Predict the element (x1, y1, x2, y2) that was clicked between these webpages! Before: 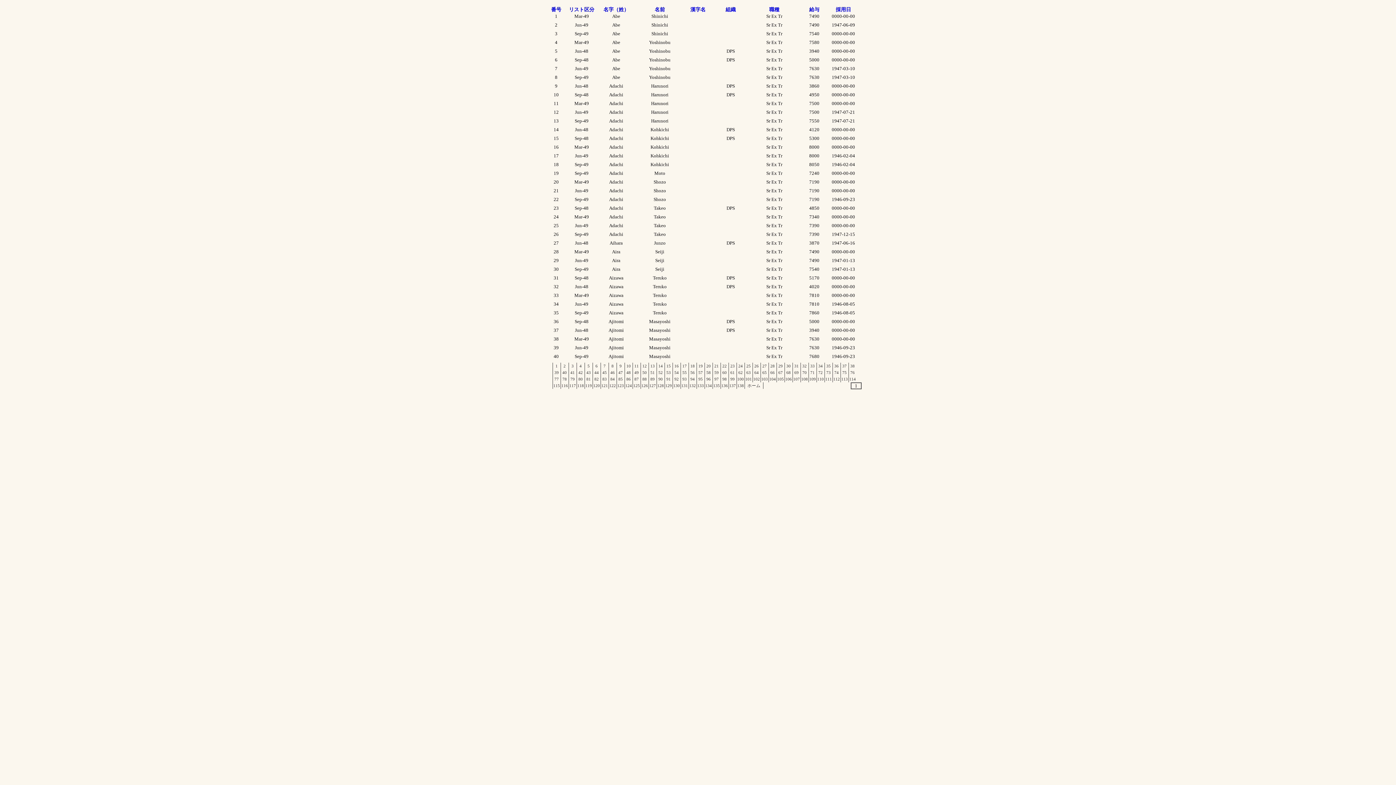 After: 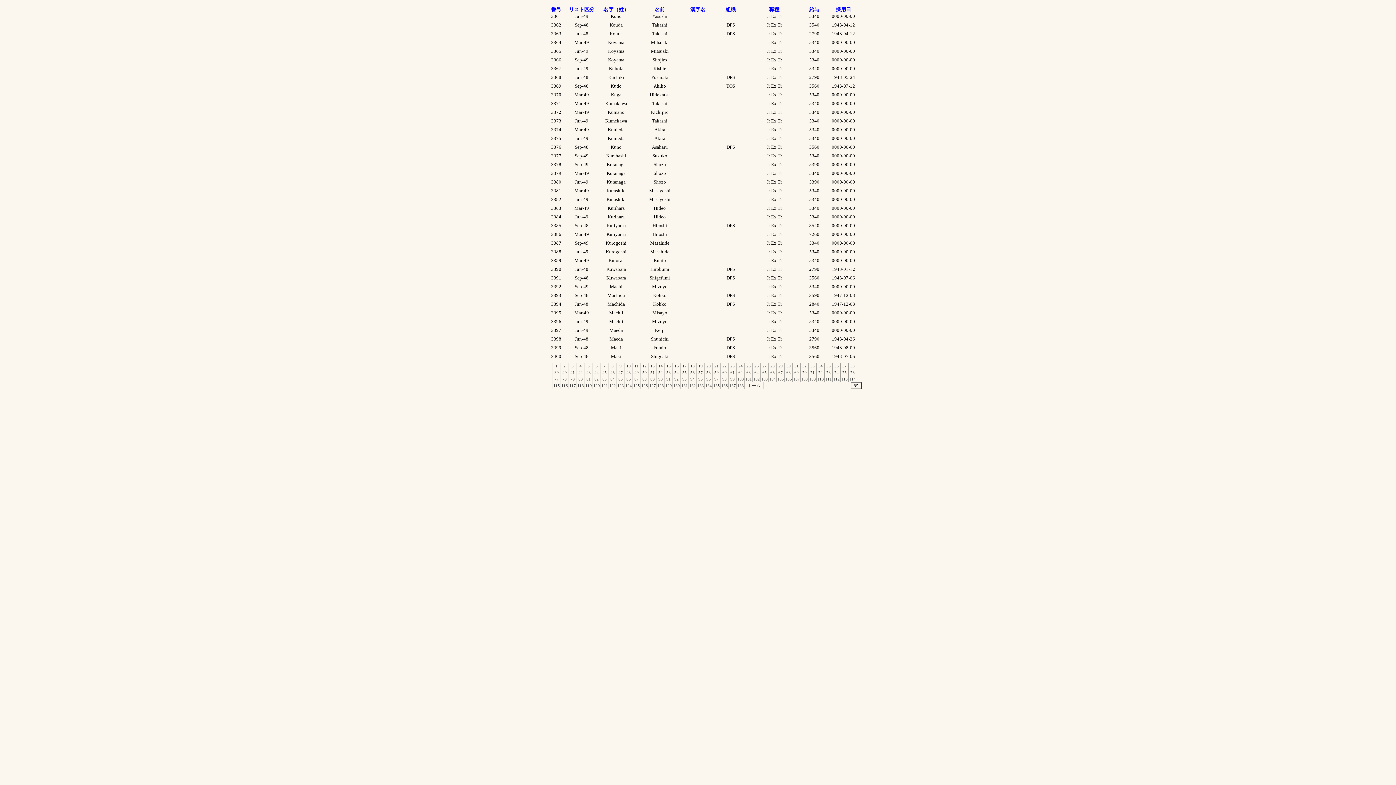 Action: label: 85 bbox: (616, 376, 624, 382)